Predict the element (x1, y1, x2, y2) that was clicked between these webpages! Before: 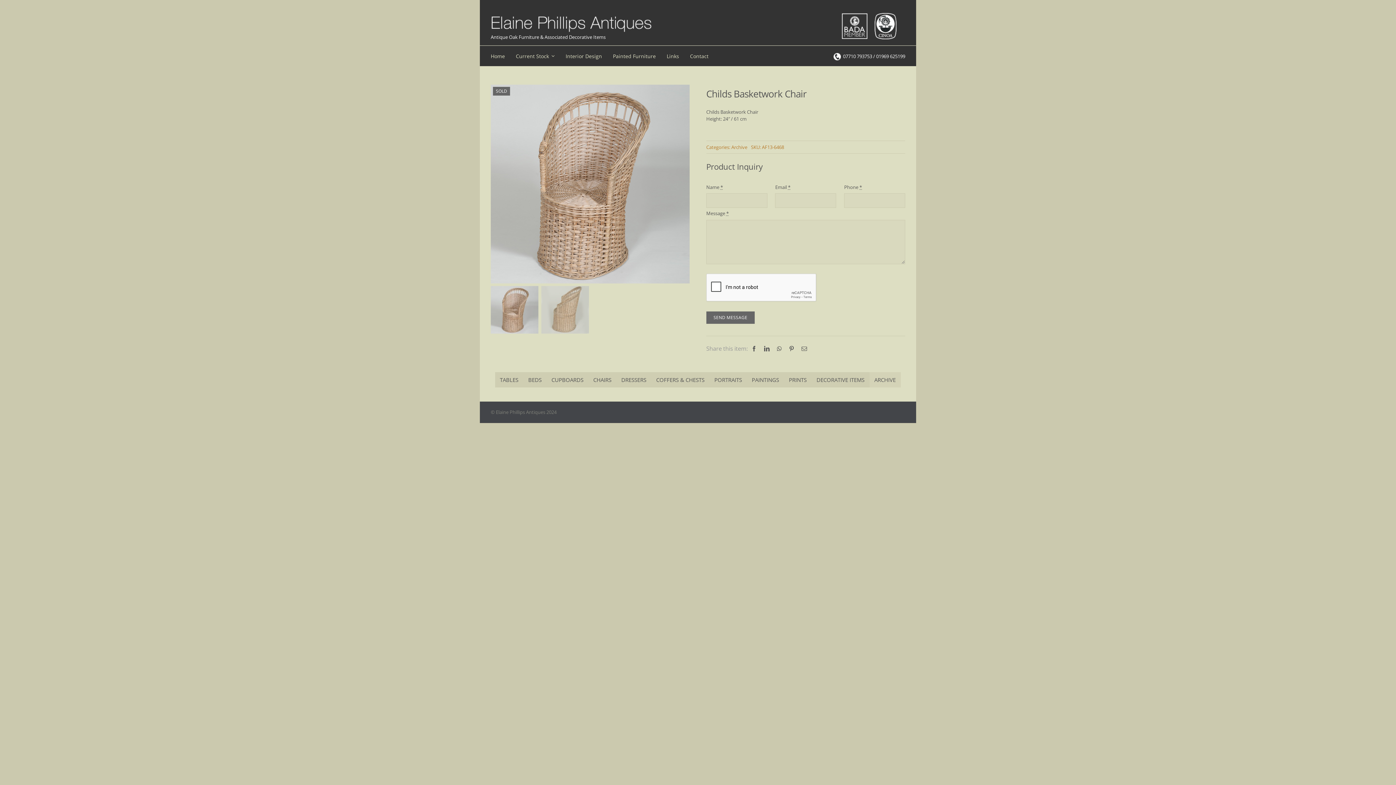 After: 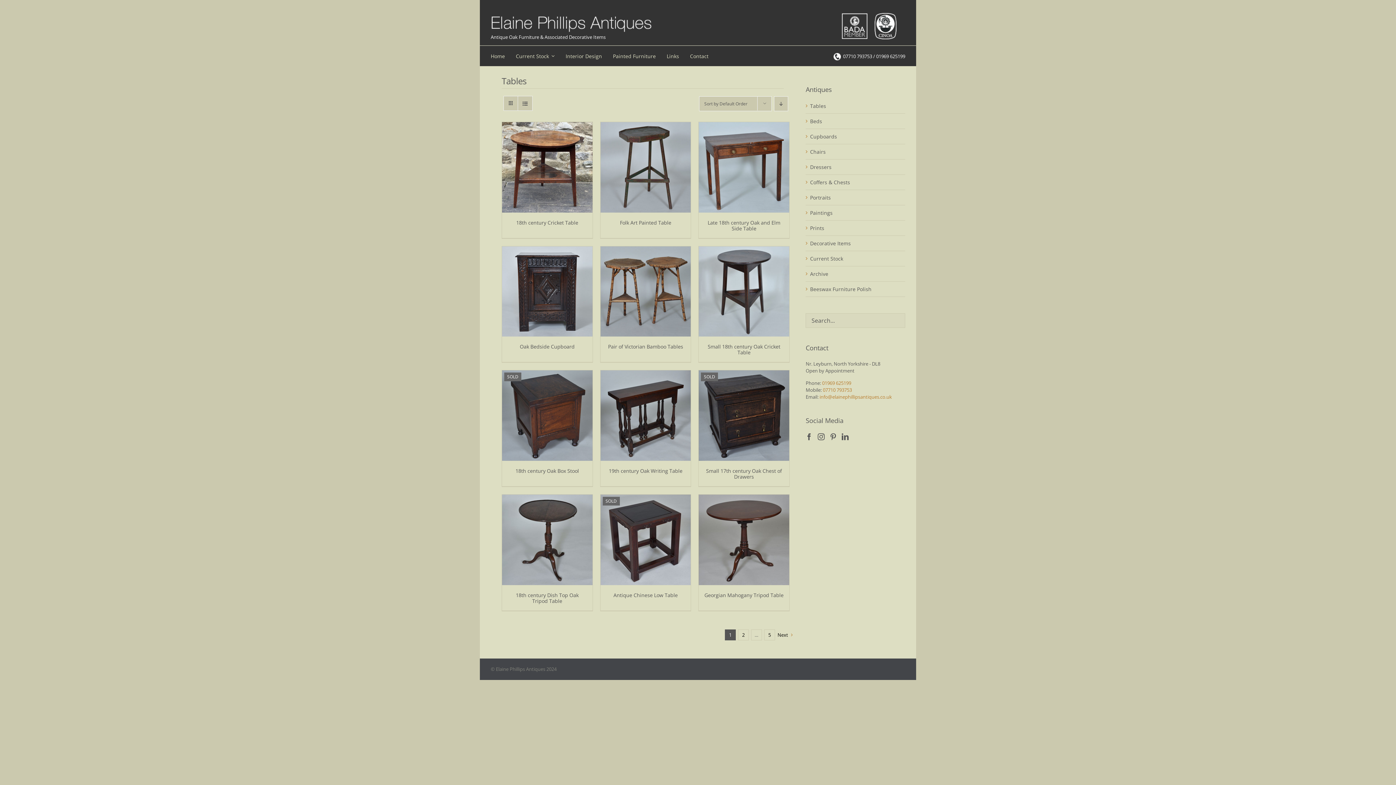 Action: bbox: (495, 372, 523, 387) label: TABLES